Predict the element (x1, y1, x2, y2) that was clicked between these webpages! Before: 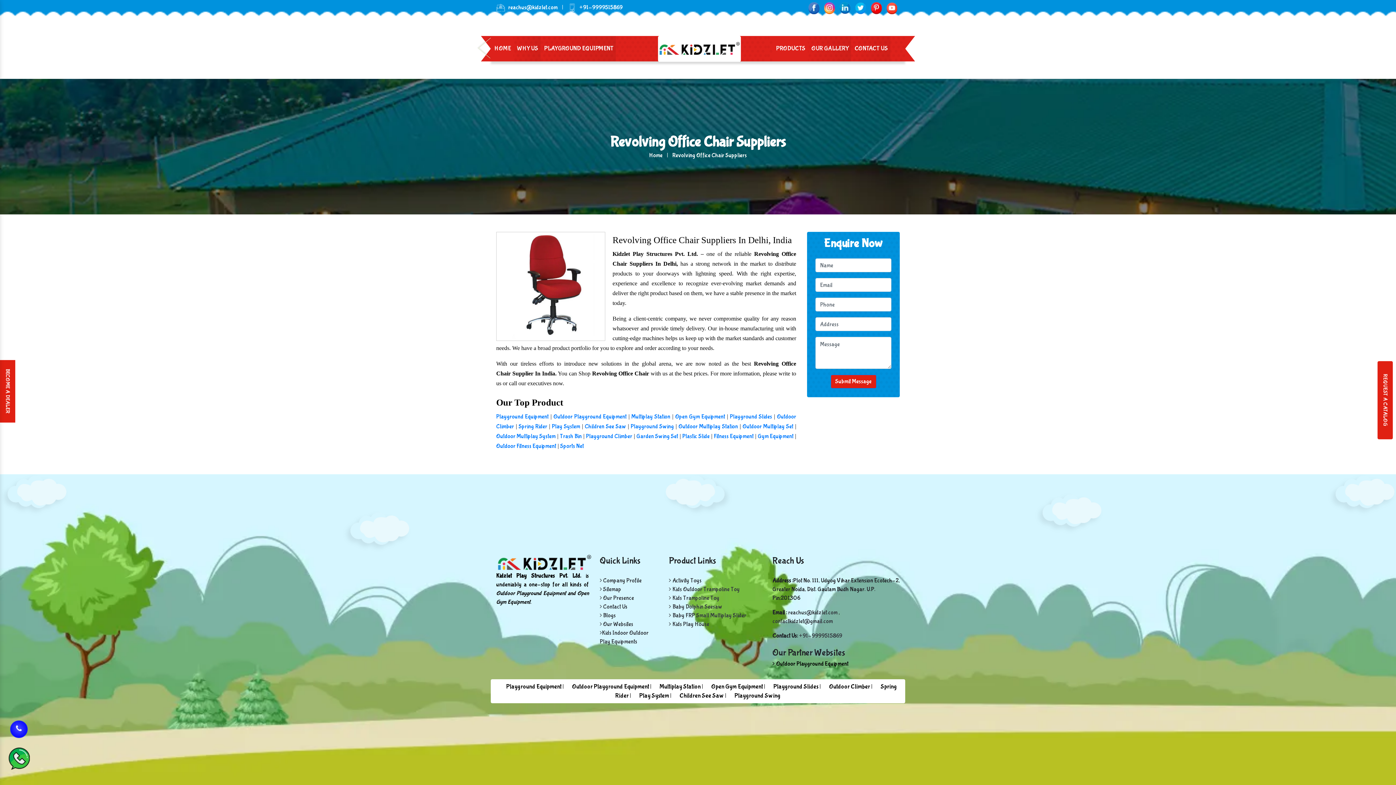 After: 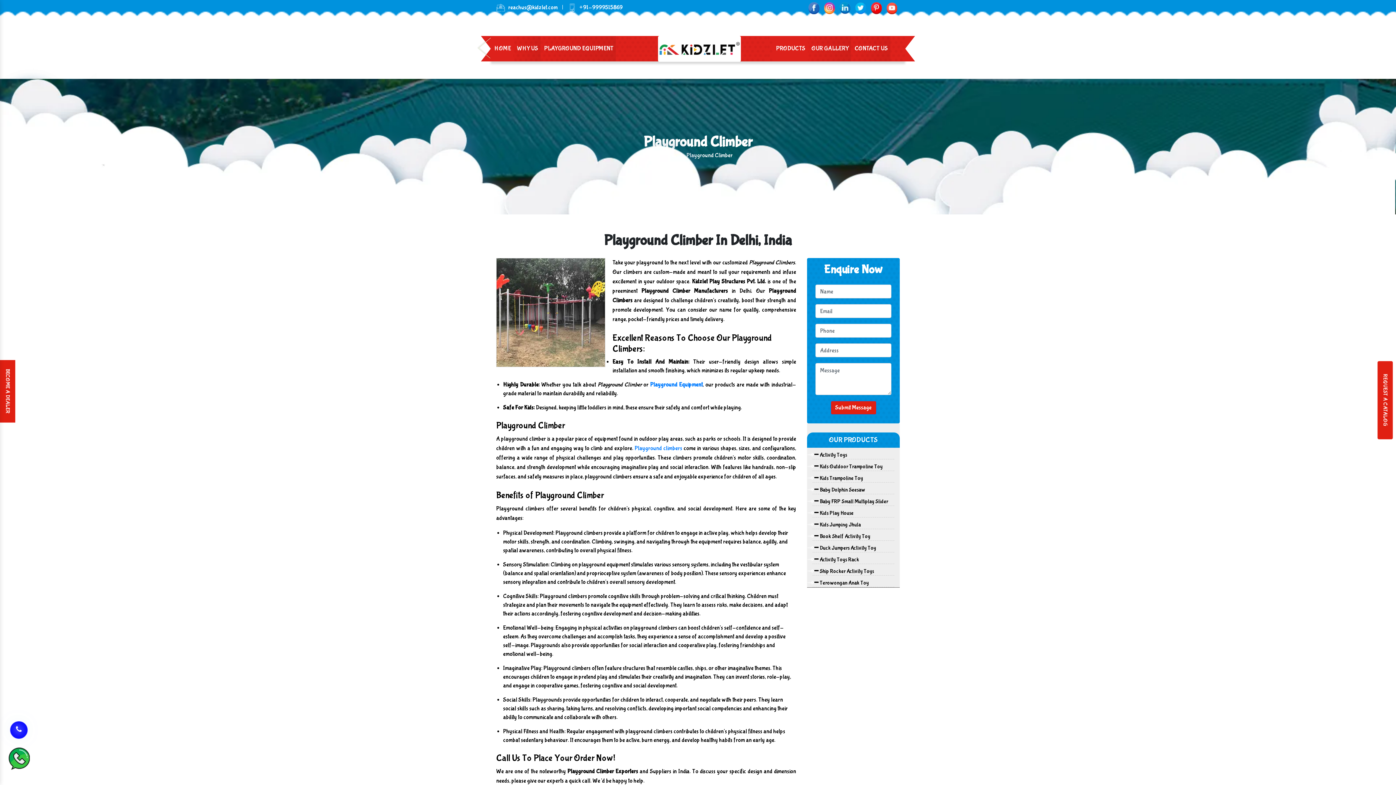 Action: label: Playground Climber bbox: (586, 433, 632, 440)